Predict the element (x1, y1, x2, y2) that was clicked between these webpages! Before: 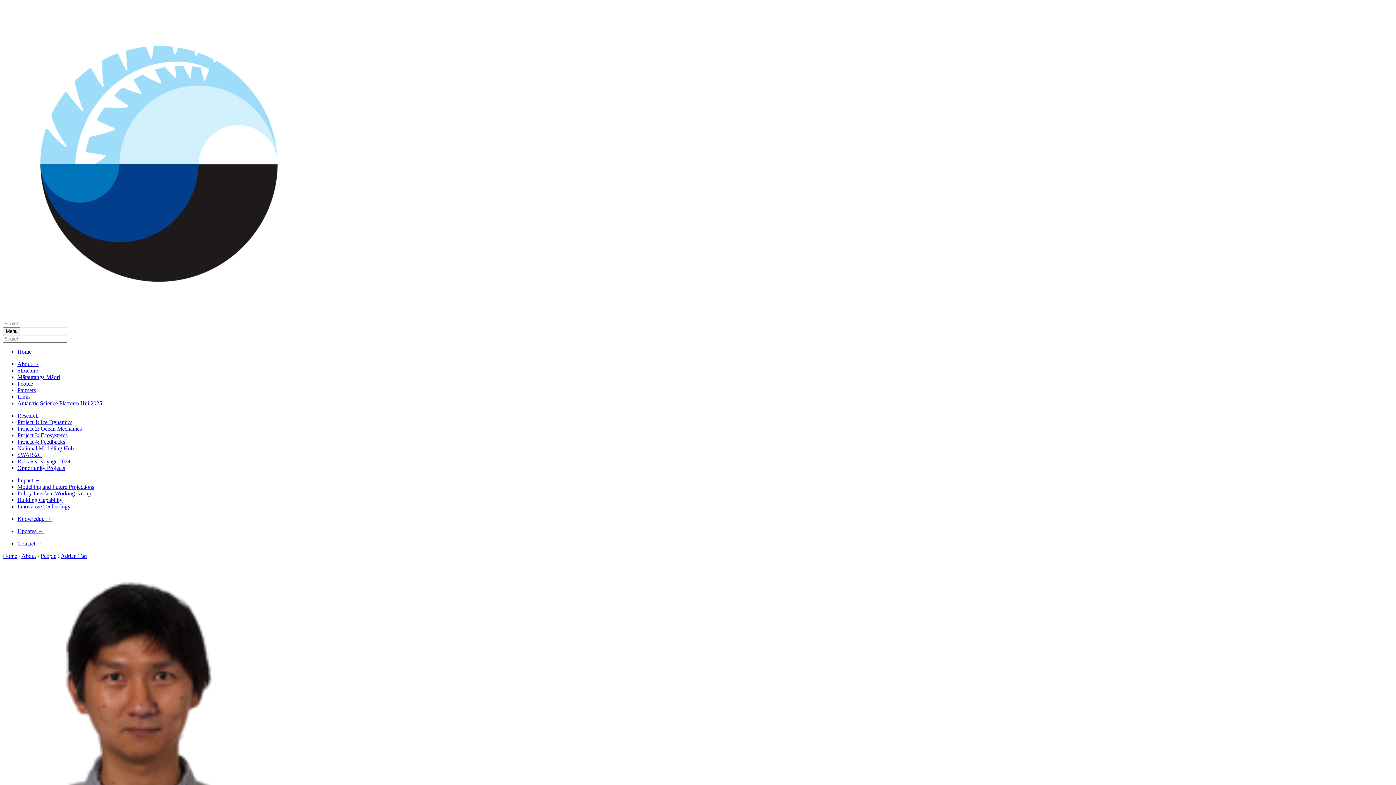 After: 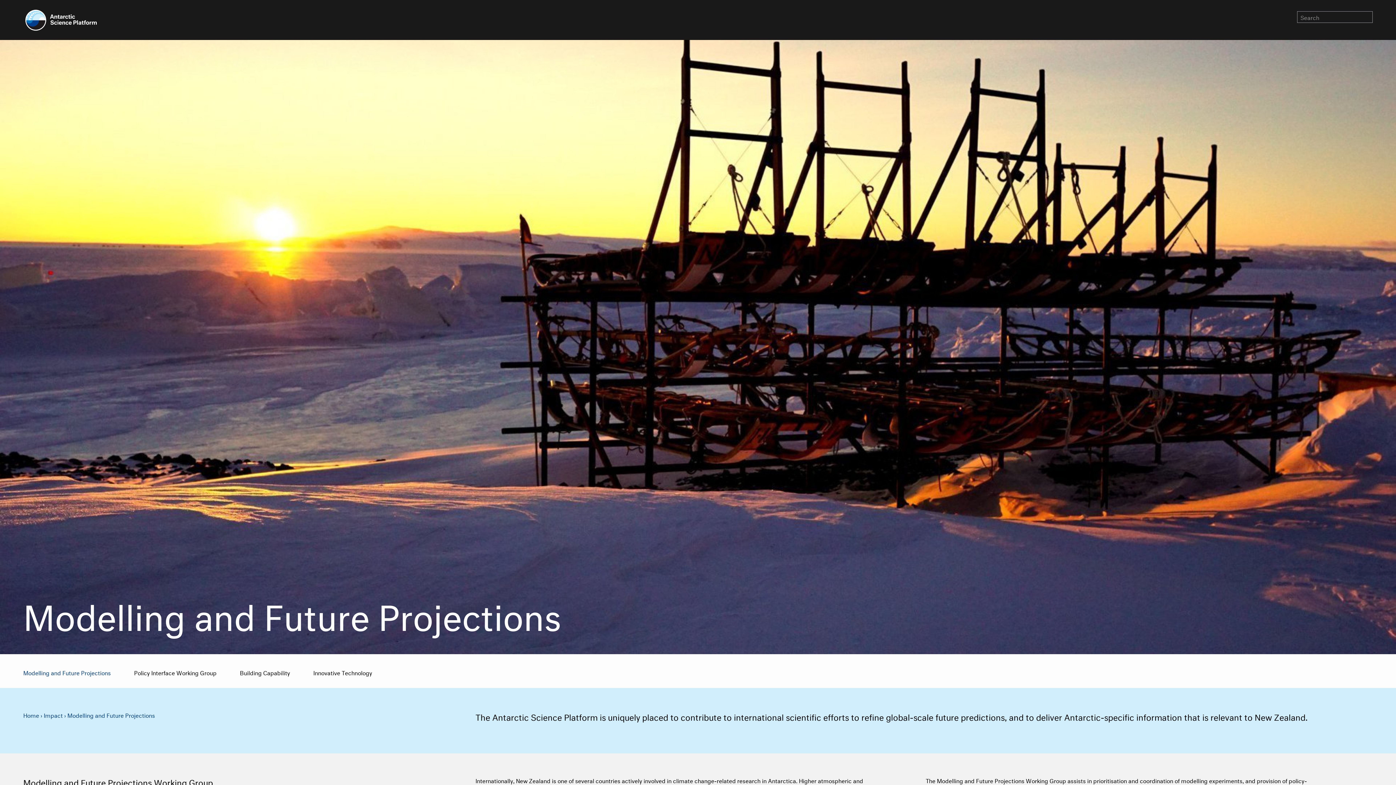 Action: bbox: (17, 484, 94, 490) label: Modelling and Future Projections